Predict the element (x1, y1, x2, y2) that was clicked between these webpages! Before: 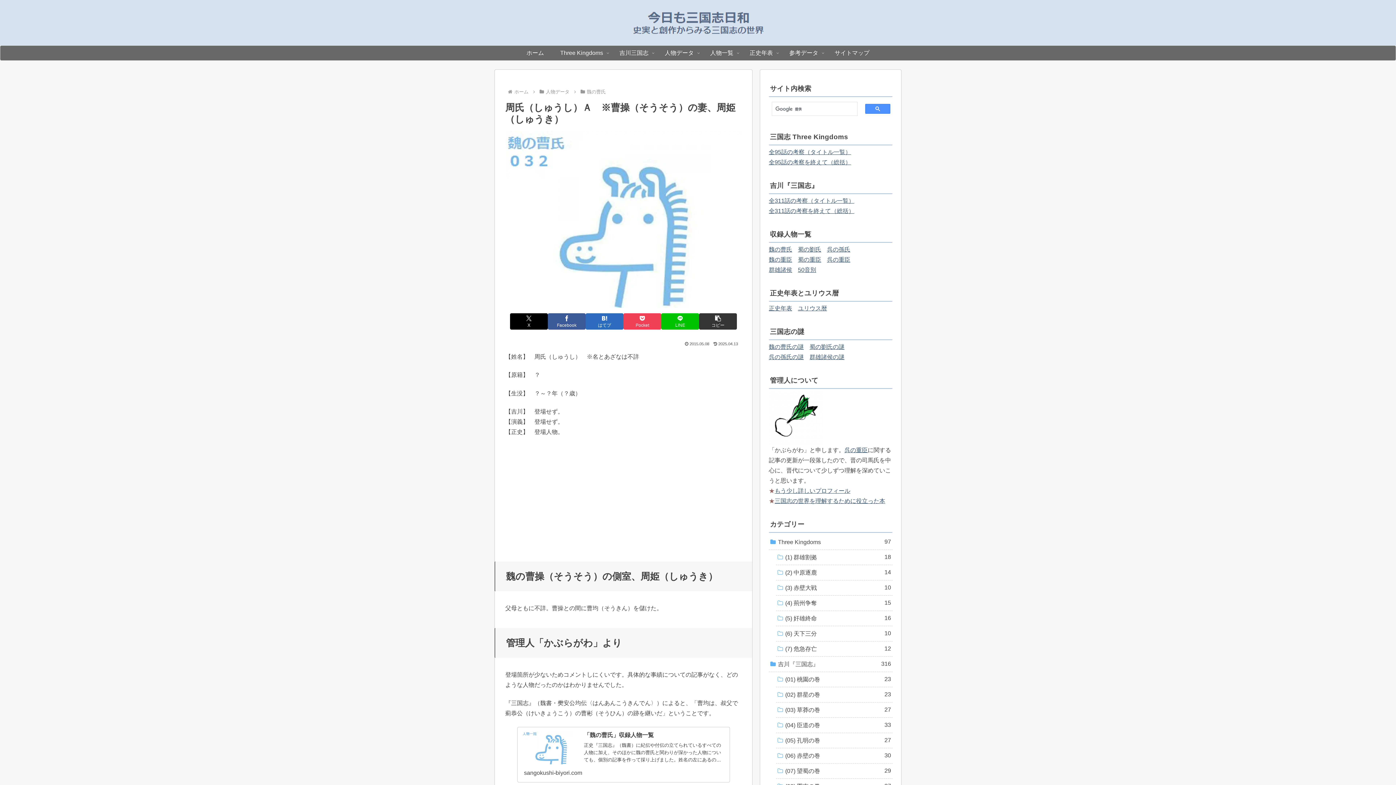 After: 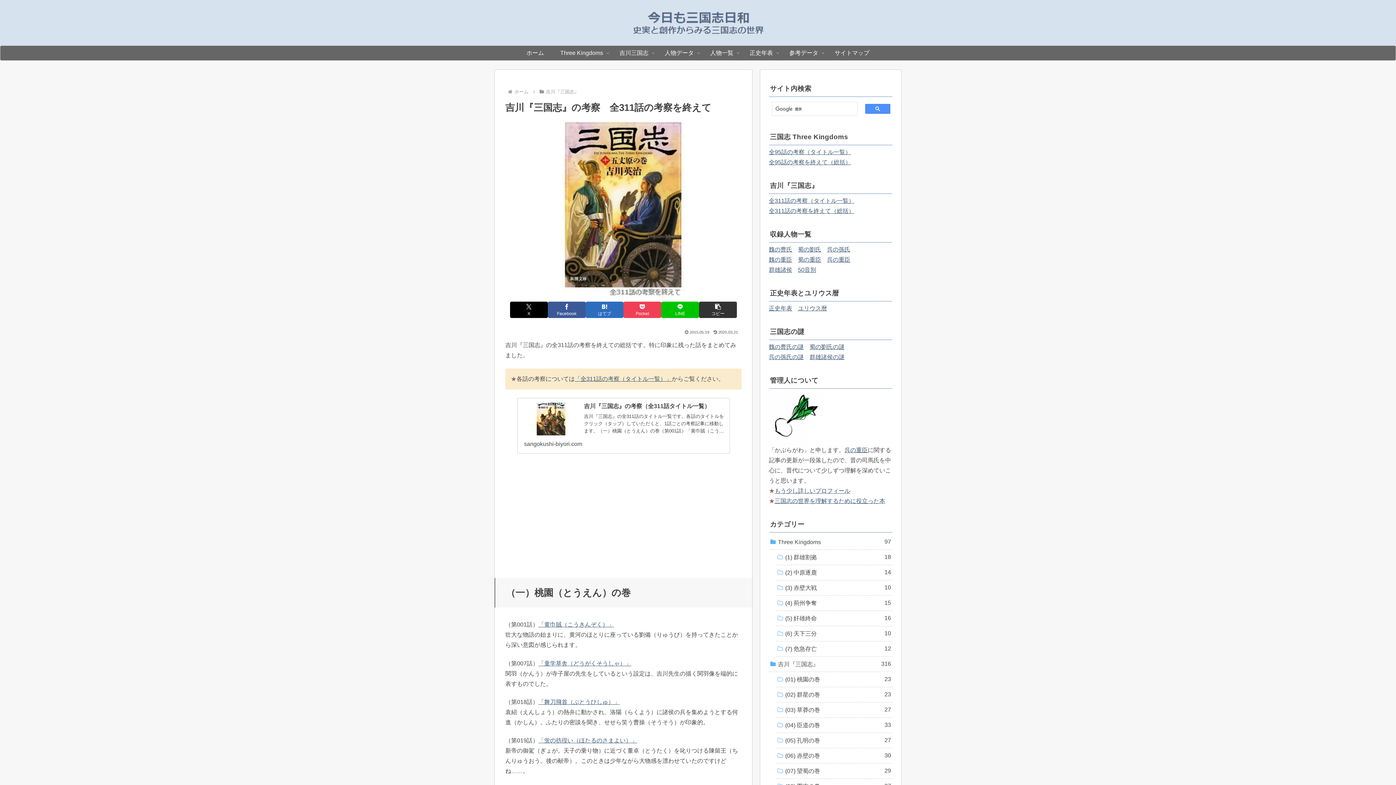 Action: bbox: (769, 208, 854, 214) label: 全311話の考察を終えて（総括）